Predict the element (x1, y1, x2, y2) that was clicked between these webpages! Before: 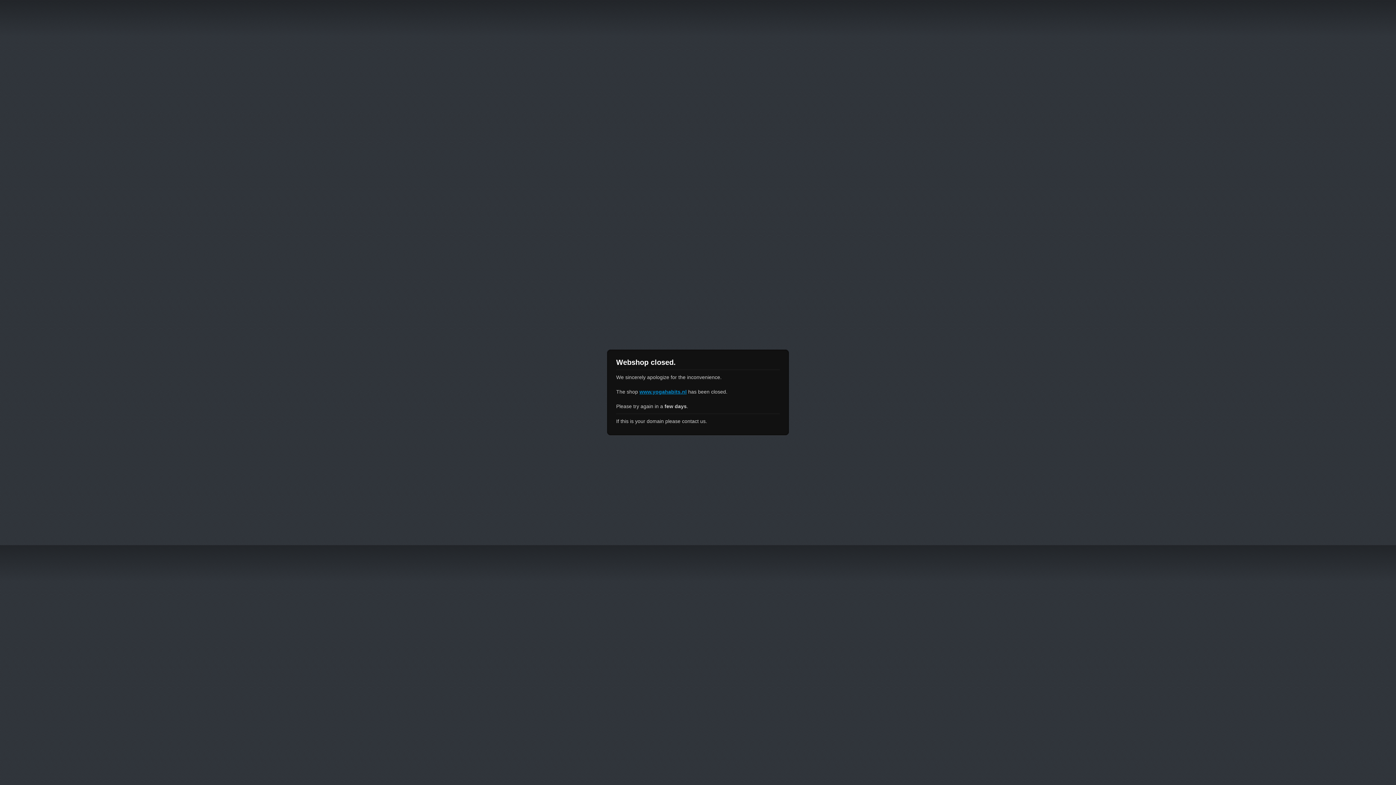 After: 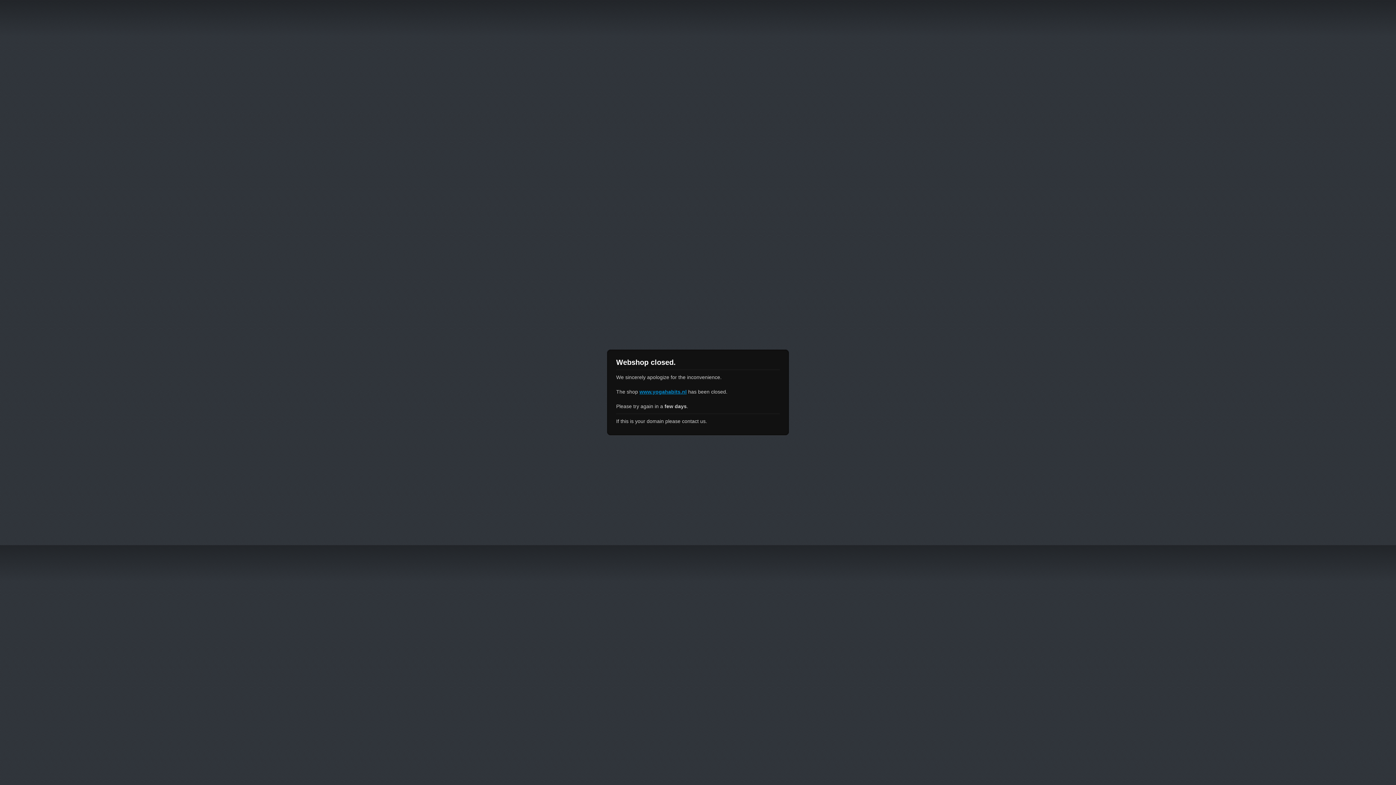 Action: bbox: (639, 389, 686, 394) label: www.yogahabits.nl